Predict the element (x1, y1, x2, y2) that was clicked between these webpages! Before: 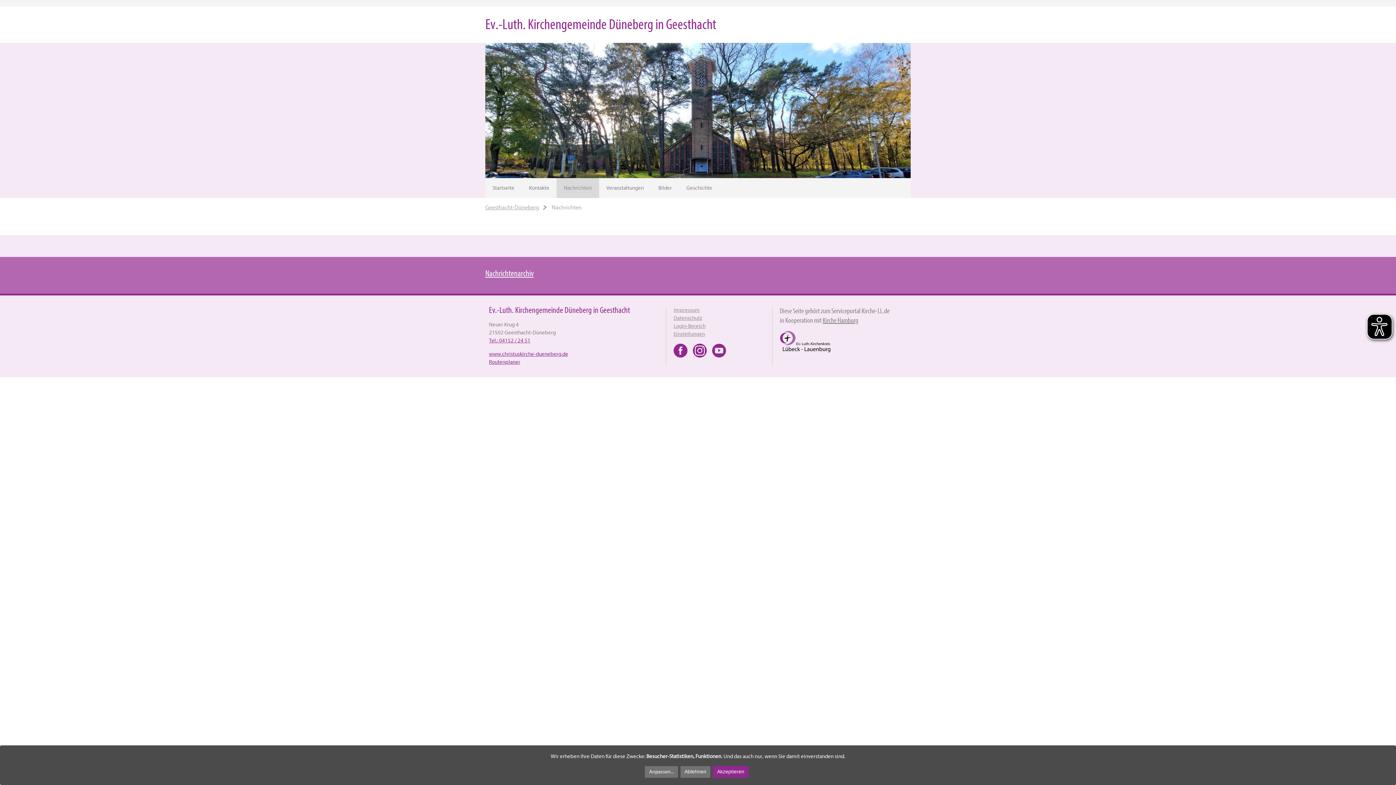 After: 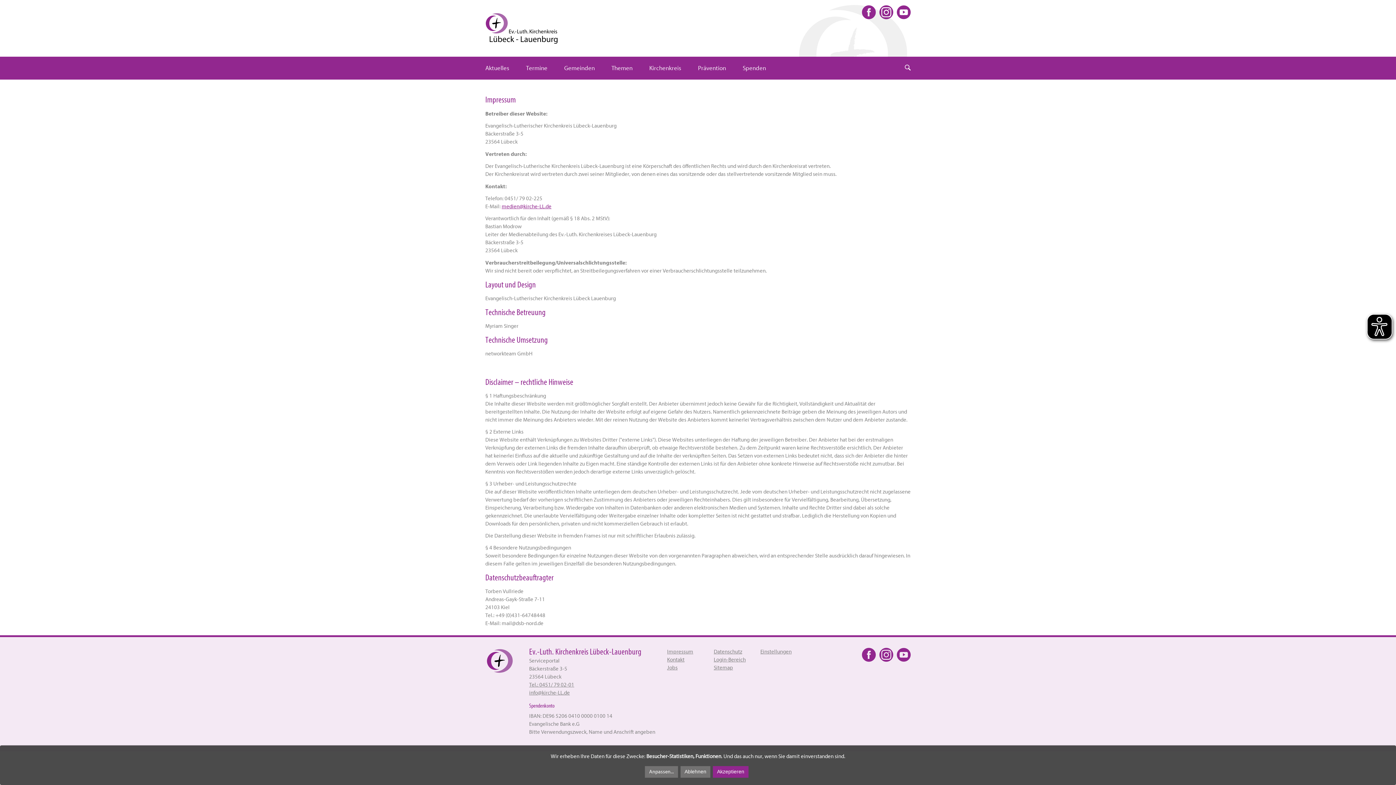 Action: bbox: (673, 307, 700, 313) label: Impressum